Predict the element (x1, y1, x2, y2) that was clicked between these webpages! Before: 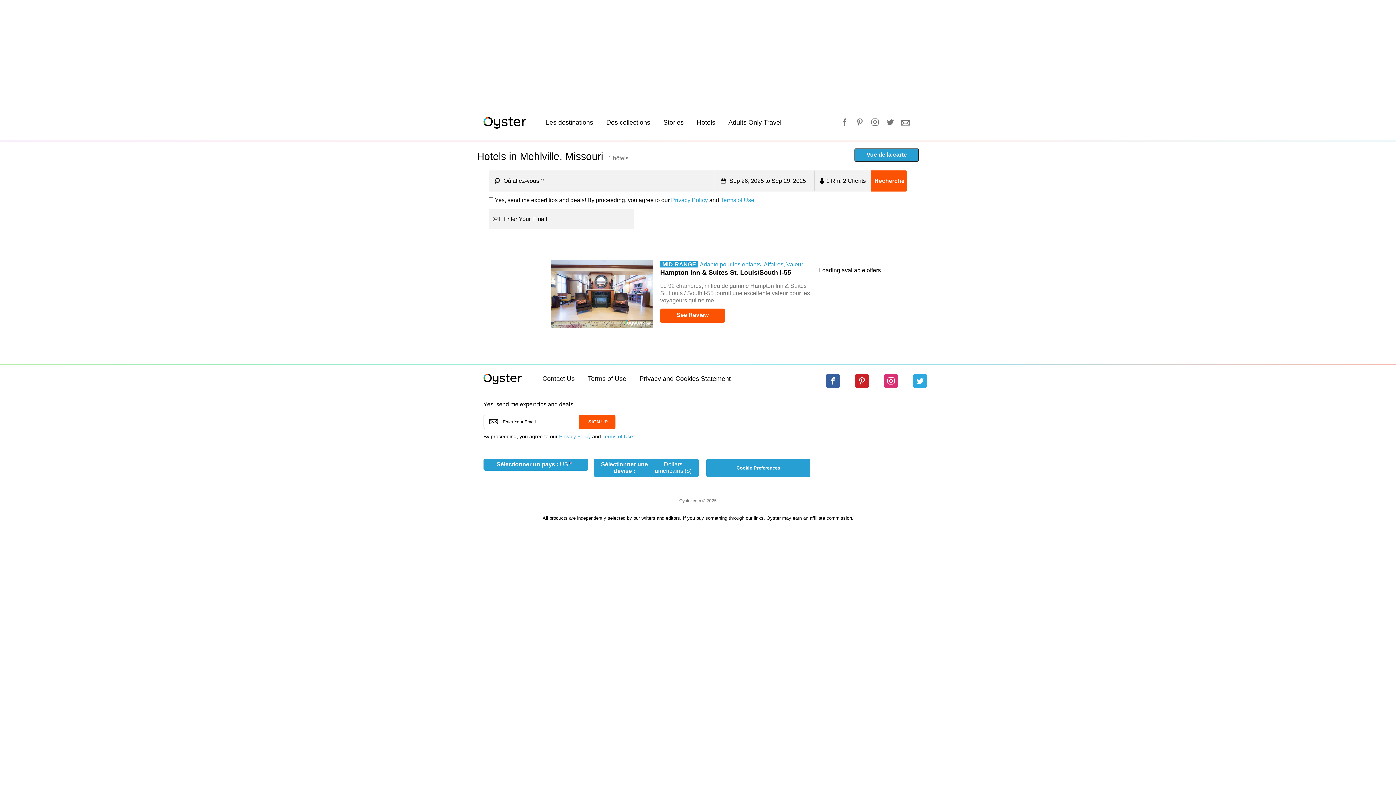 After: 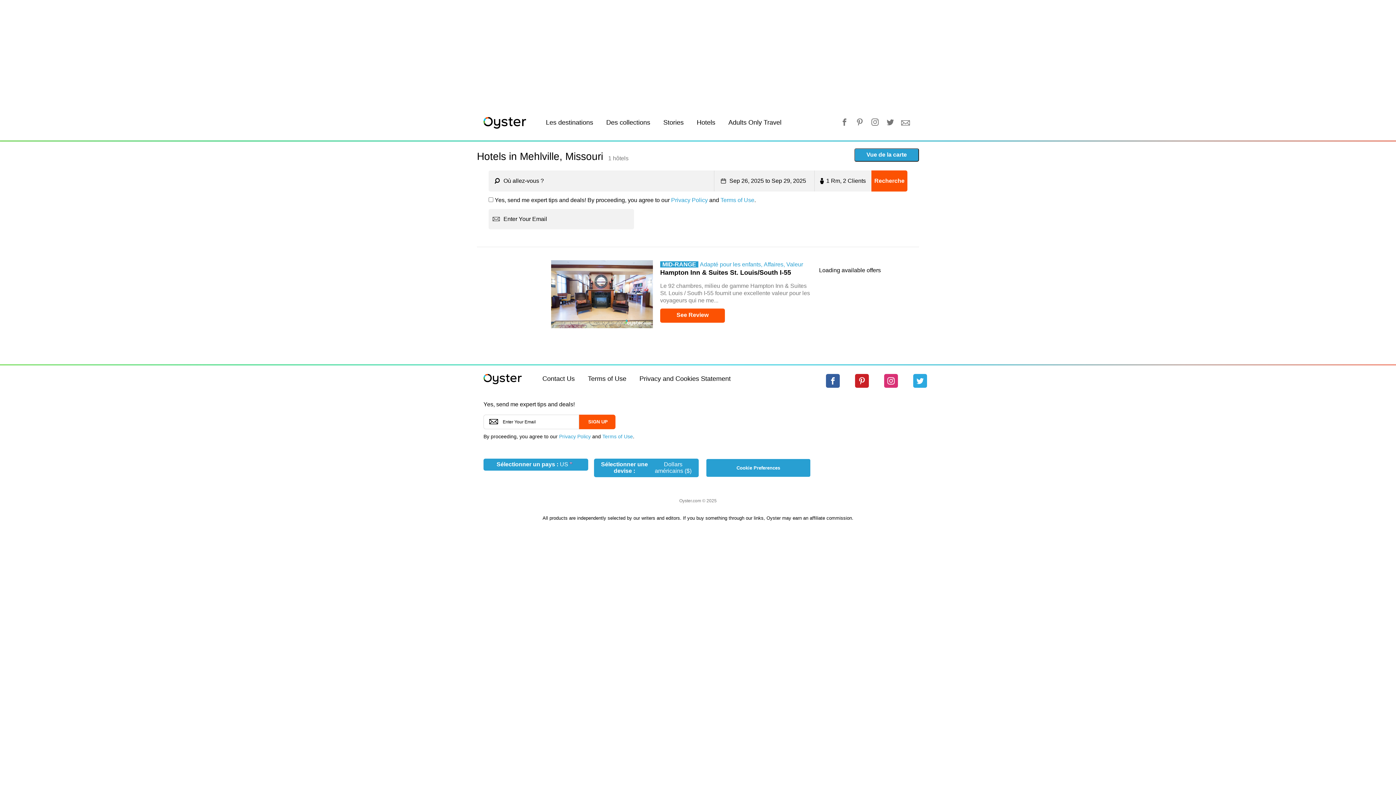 Action: label: Recherche bbox: (871, 170, 907, 191)